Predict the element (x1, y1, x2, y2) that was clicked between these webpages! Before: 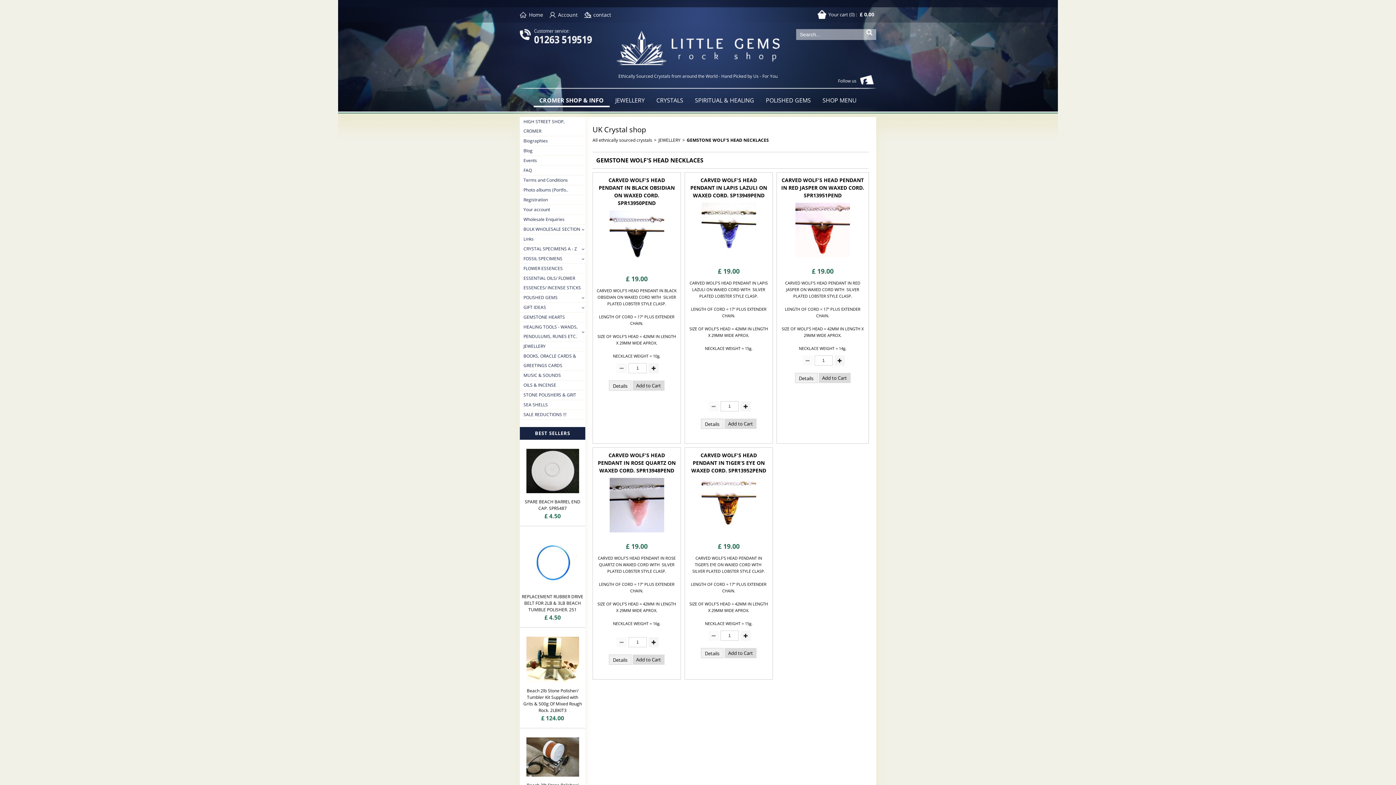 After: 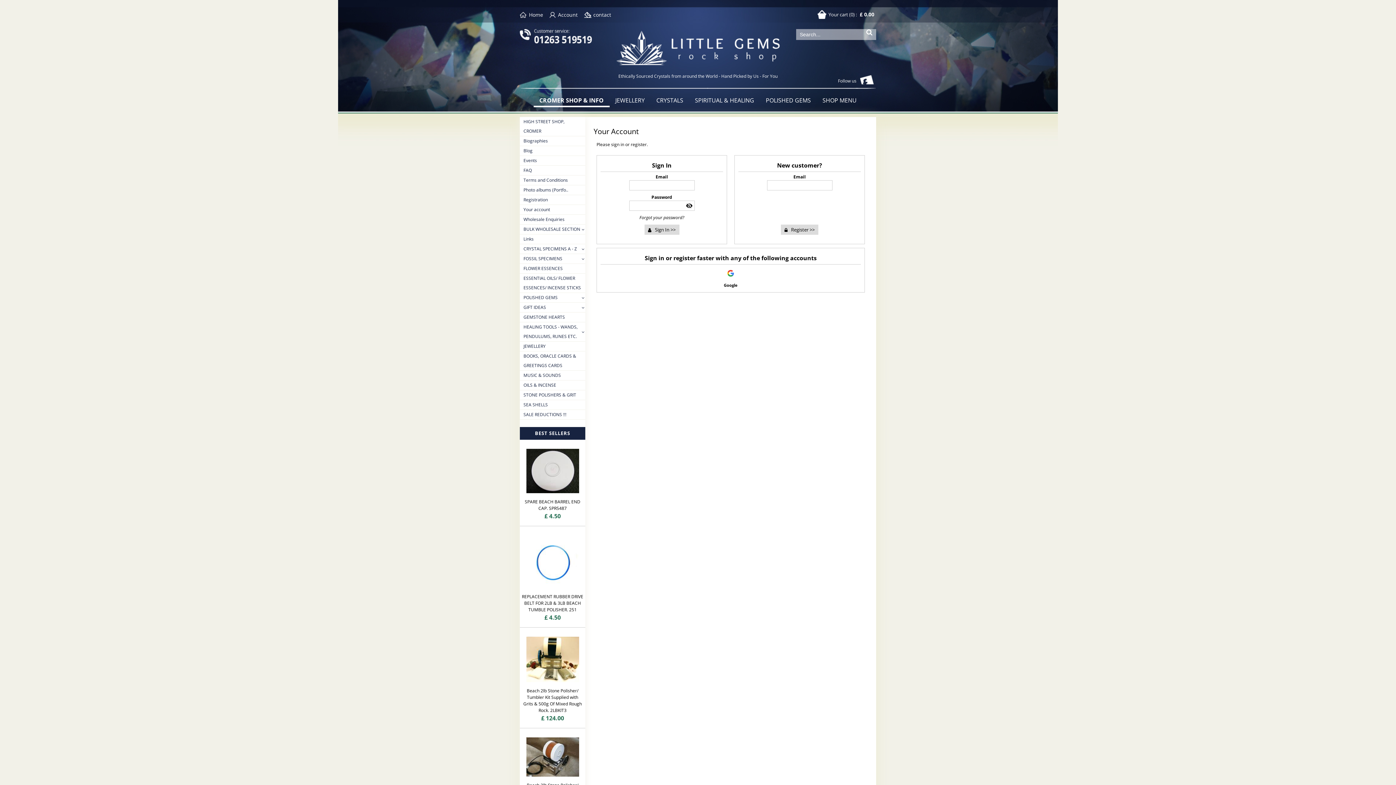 Action: bbox: (520, 205, 585, 214) label: Your account